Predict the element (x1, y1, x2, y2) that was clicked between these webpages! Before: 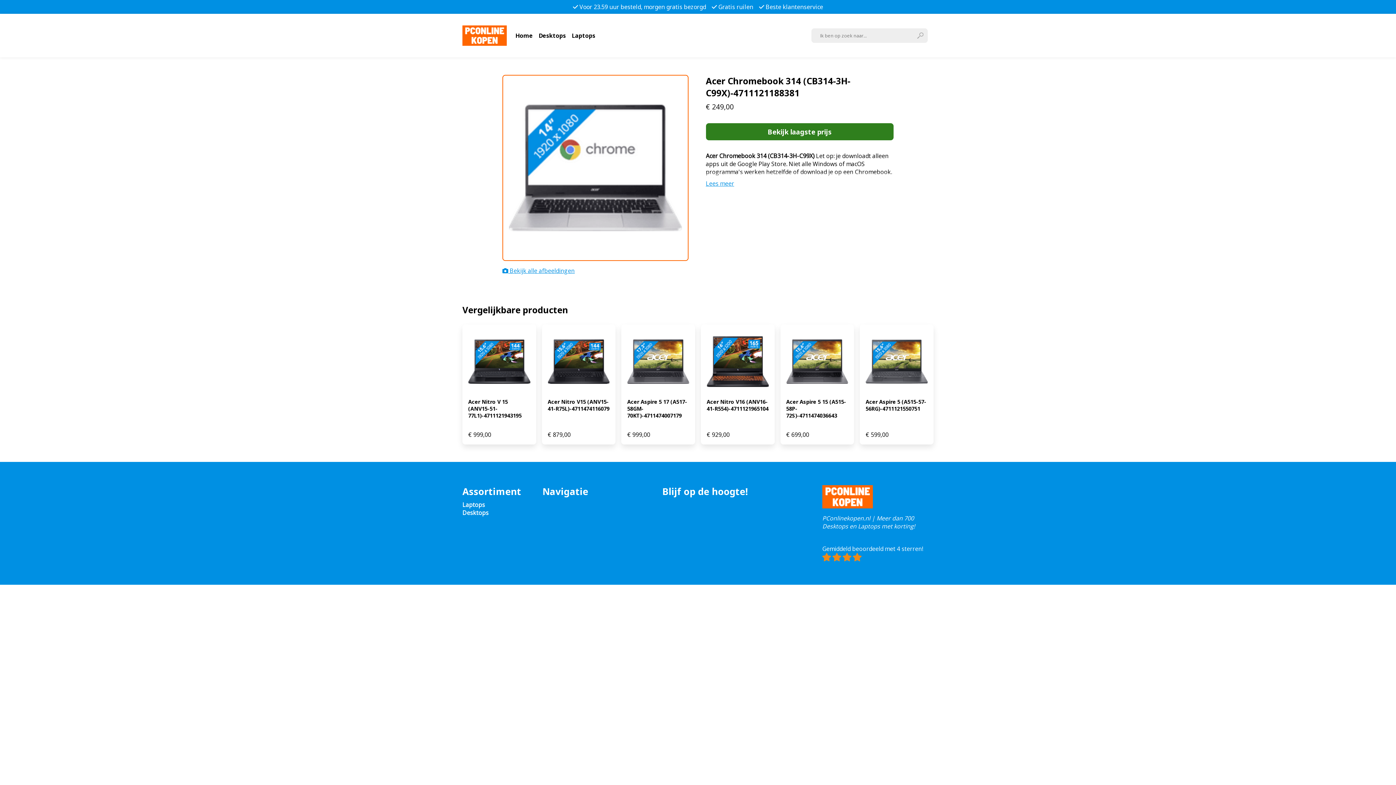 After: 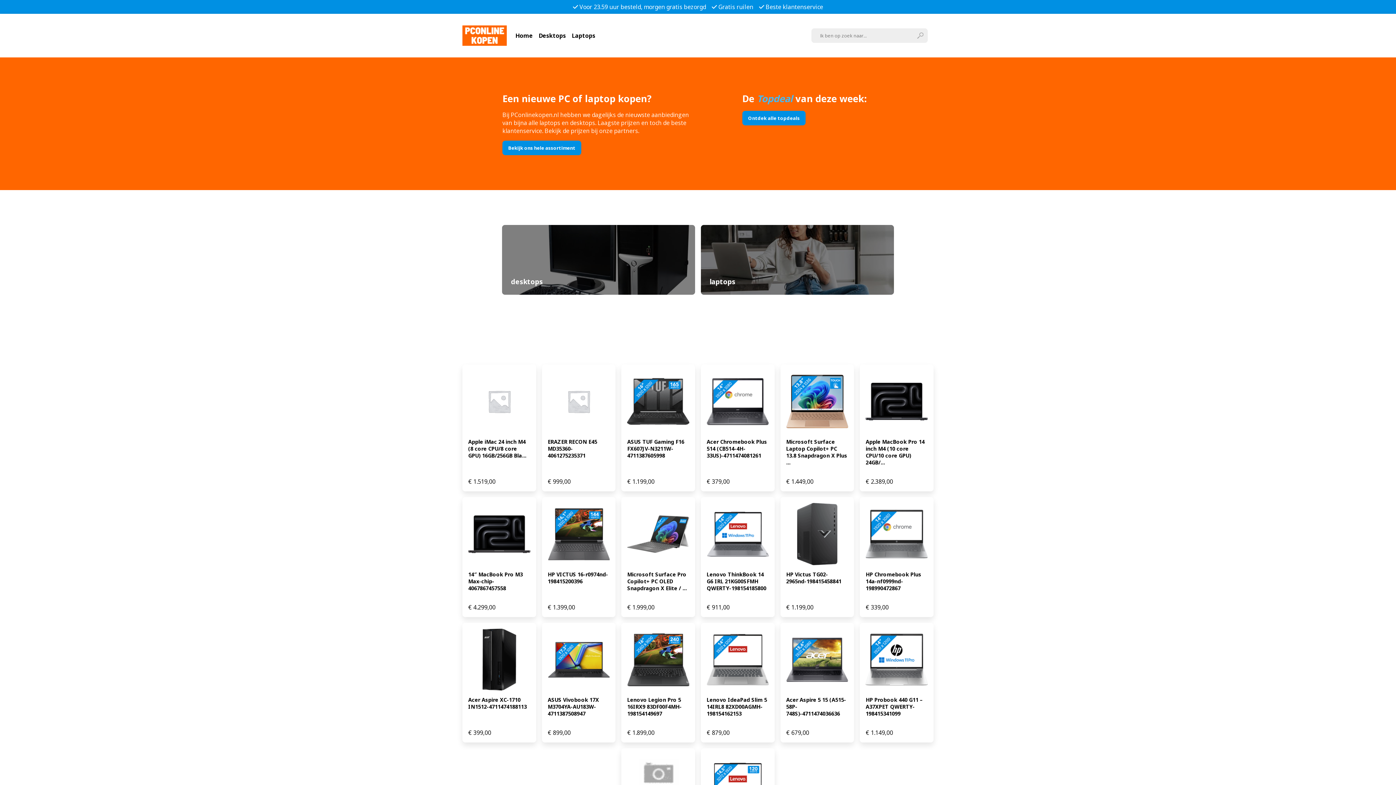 Action: bbox: (462, 39, 506, 47)